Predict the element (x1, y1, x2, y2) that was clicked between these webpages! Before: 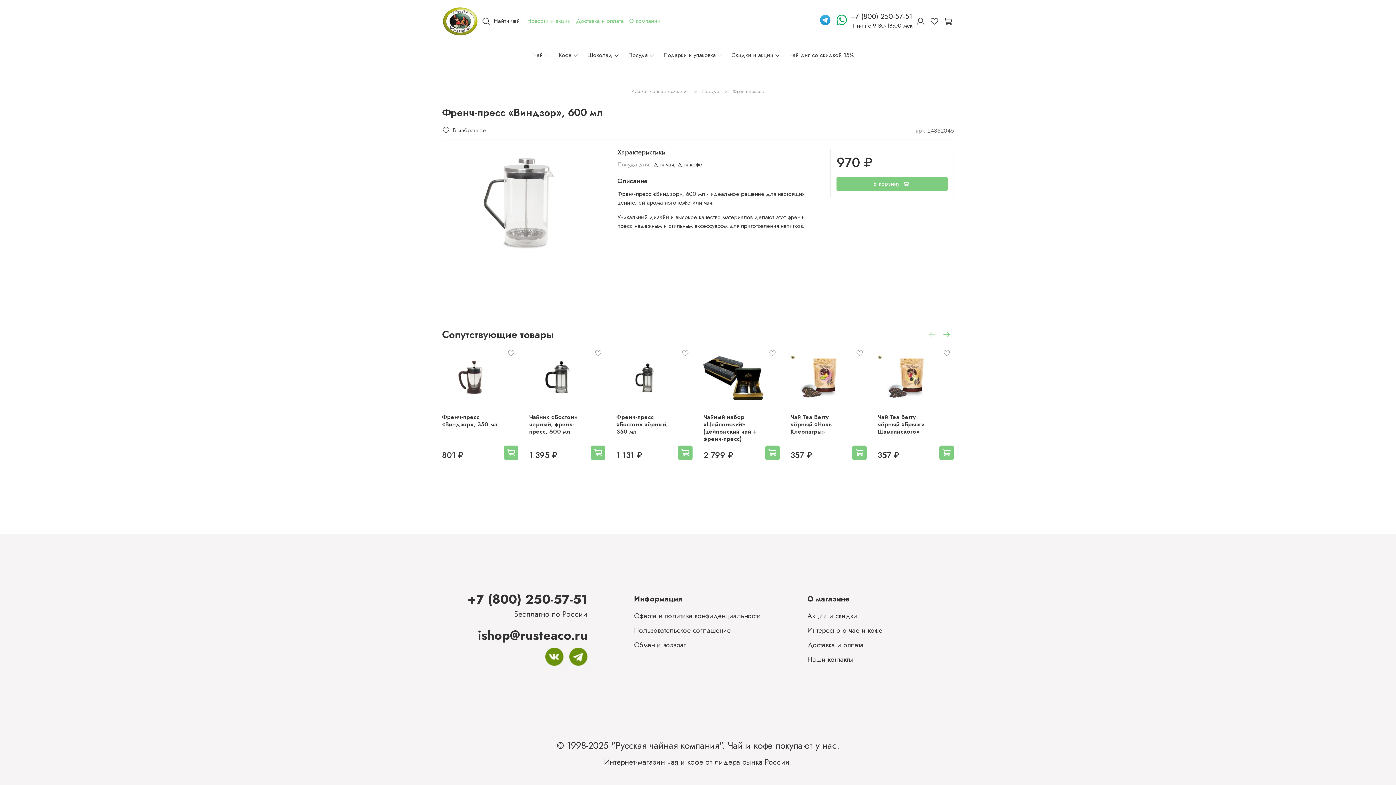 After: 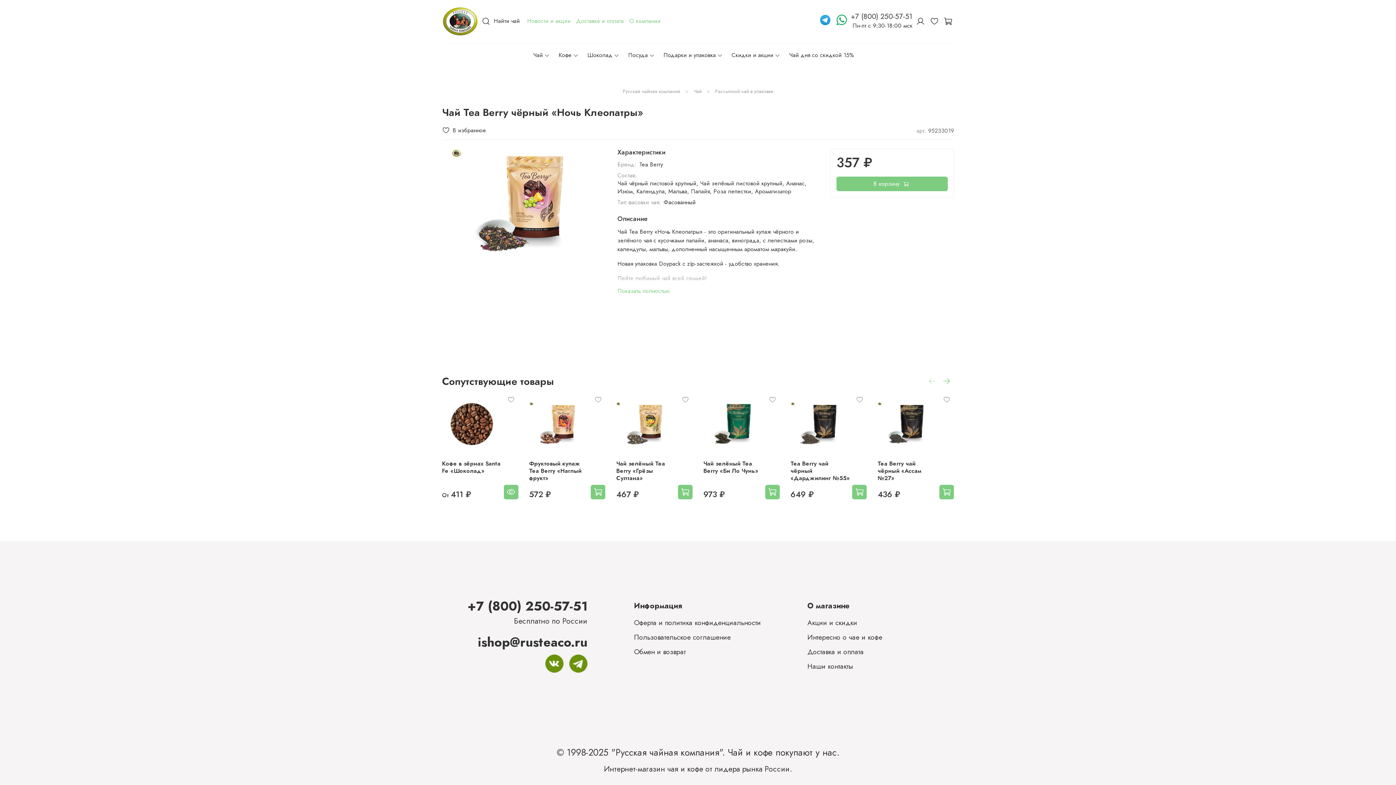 Action: bbox: (790, 412, 832, 435) label: Чай Теа Berry чёрный «Ночь Клеопатры»